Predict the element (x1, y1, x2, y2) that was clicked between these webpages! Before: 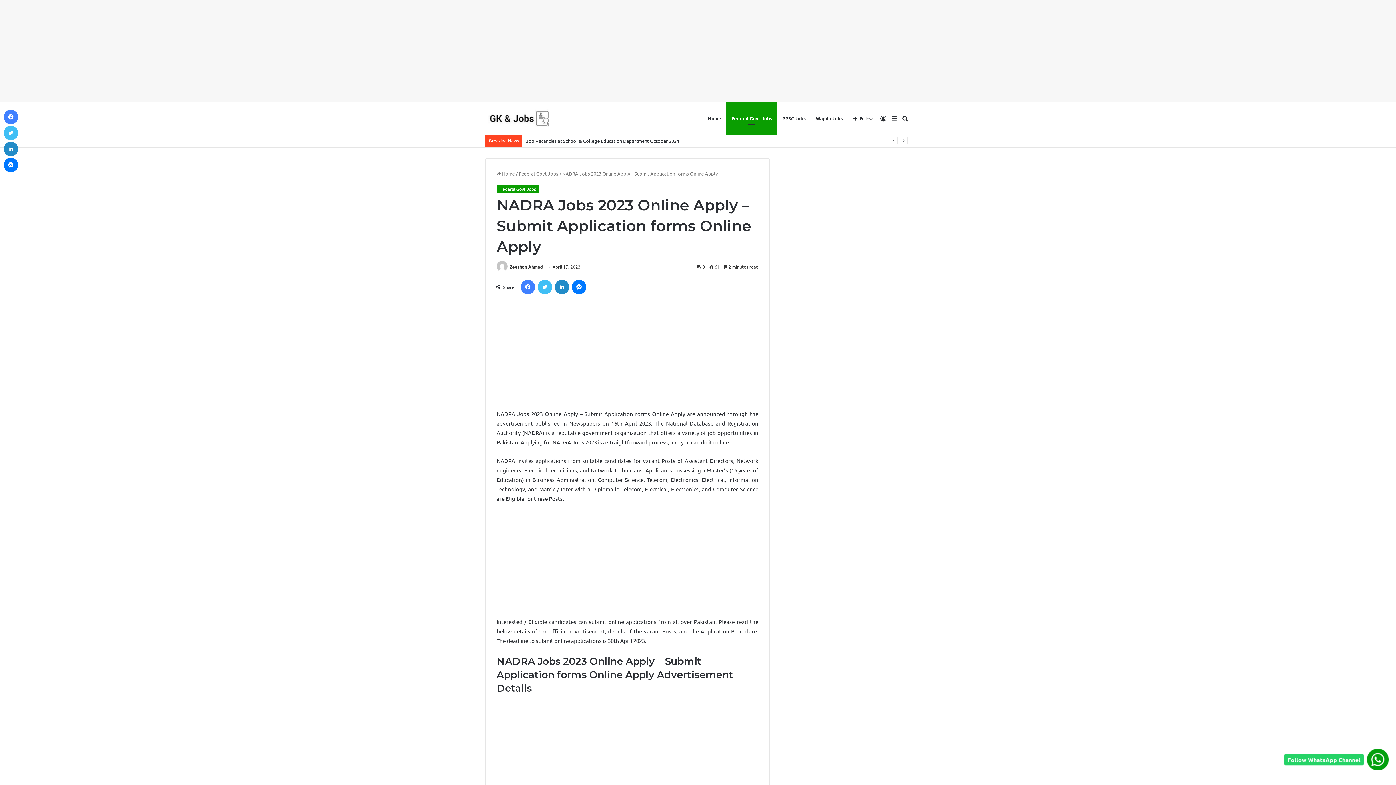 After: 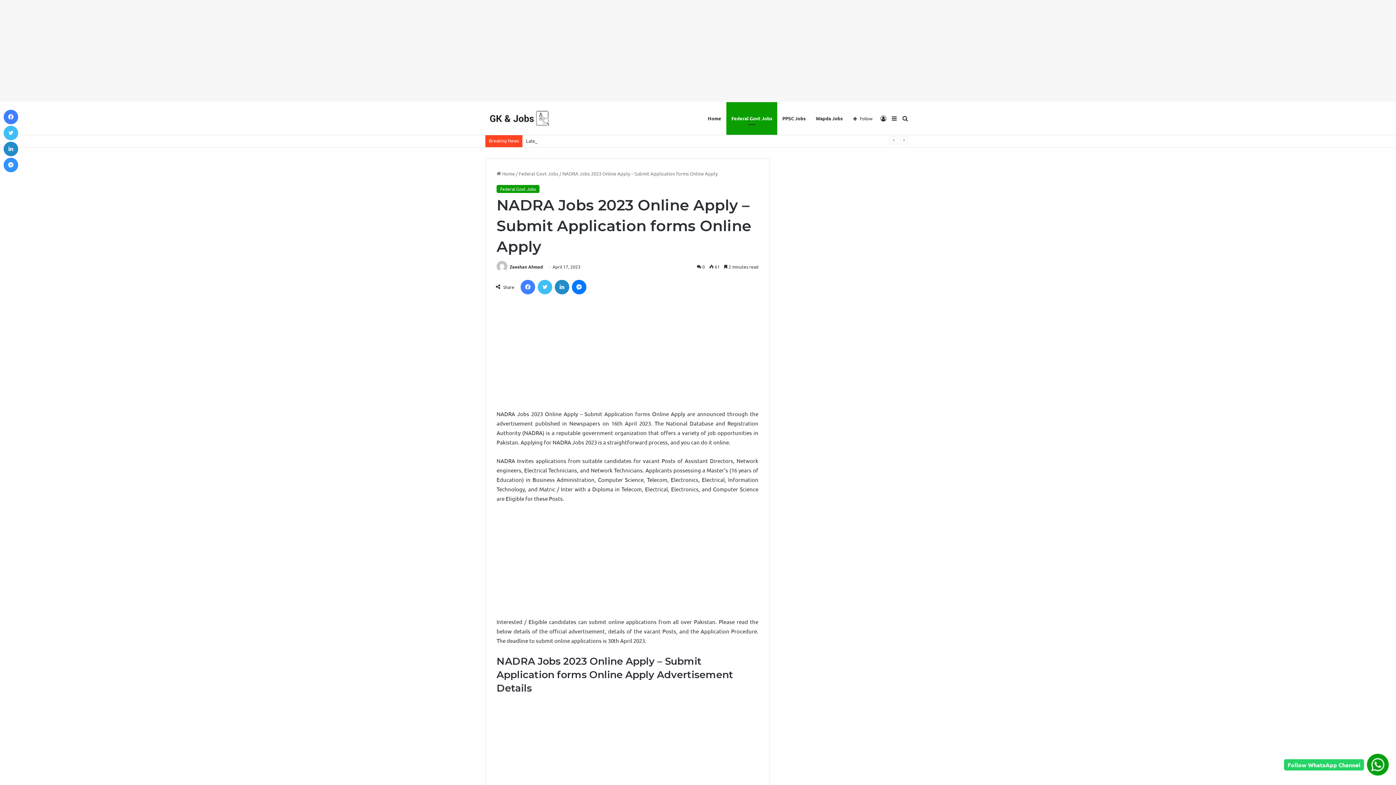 Action: label: Messenger bbox: (3, 157, 18, 172)